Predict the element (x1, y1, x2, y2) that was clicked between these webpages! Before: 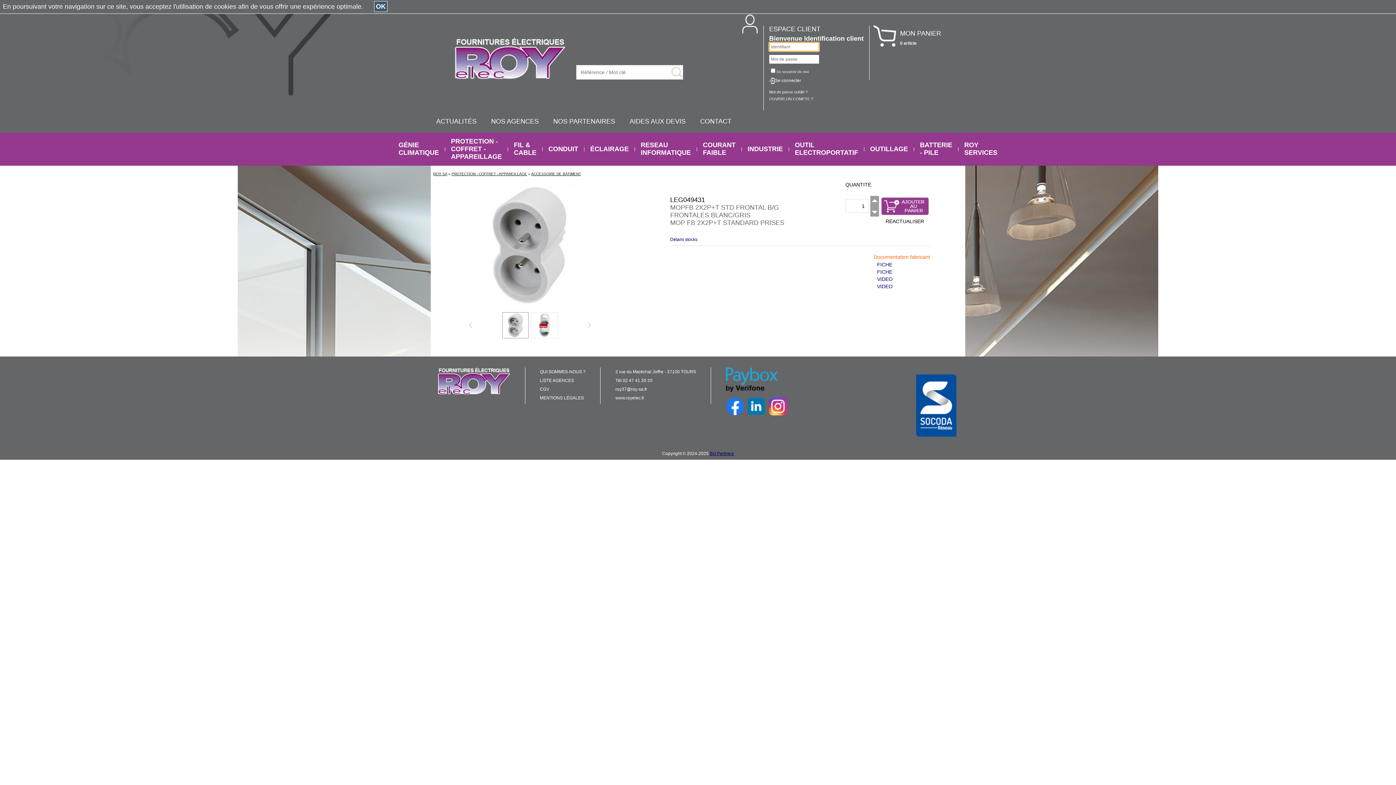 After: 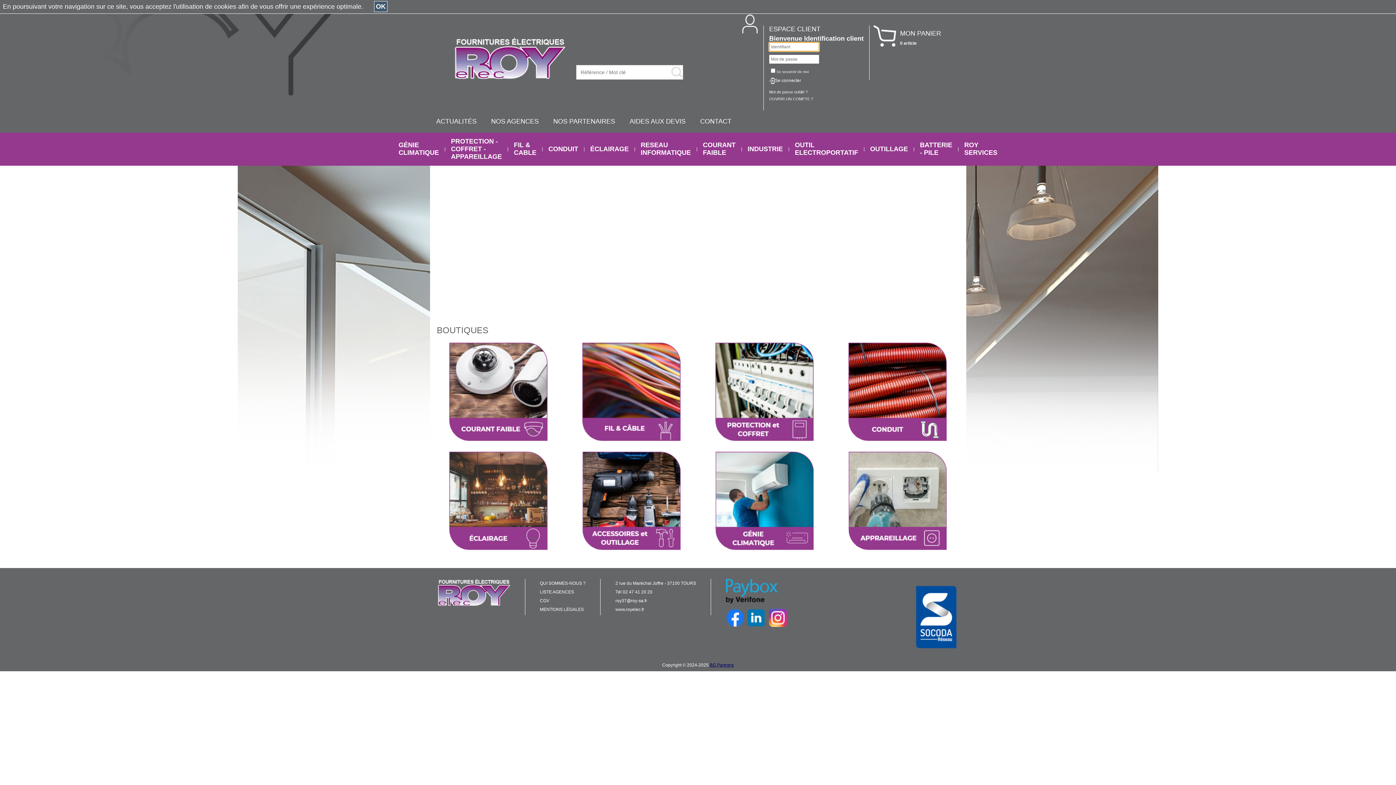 Action: label: ROY SA bbox: (433, 172, 447, 176)